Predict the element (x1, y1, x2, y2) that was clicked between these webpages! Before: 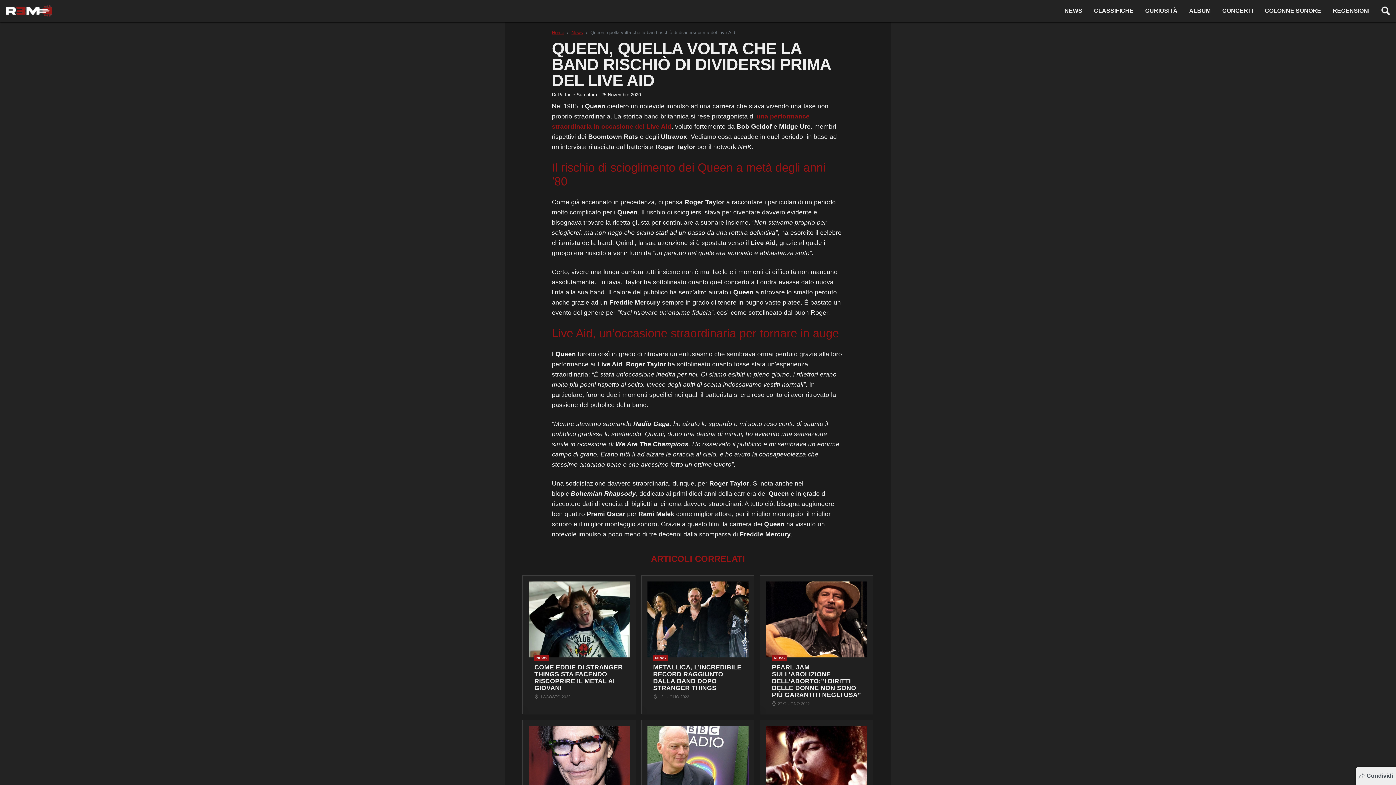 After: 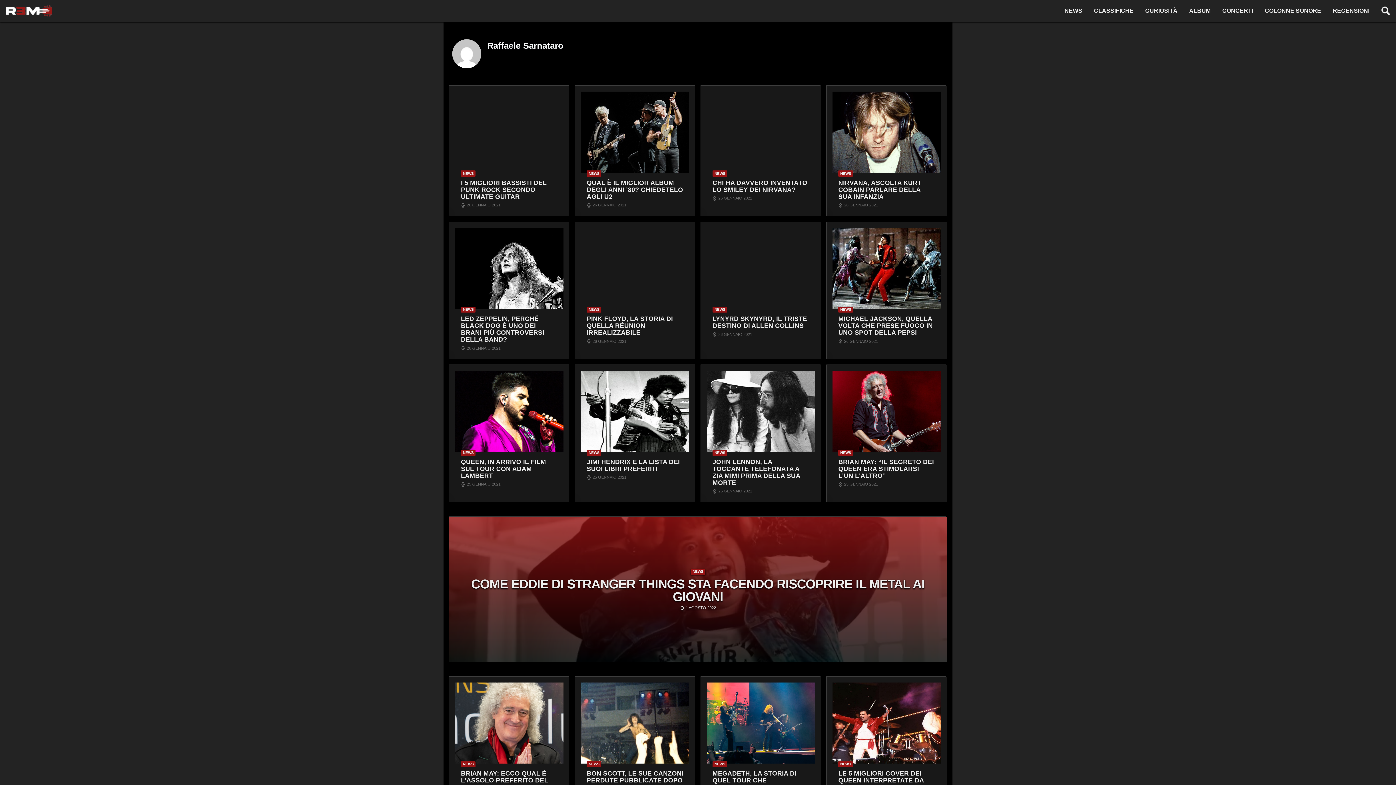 Action: bbox: (557, 92, 597, 97) label: Raffaele Sarnataro